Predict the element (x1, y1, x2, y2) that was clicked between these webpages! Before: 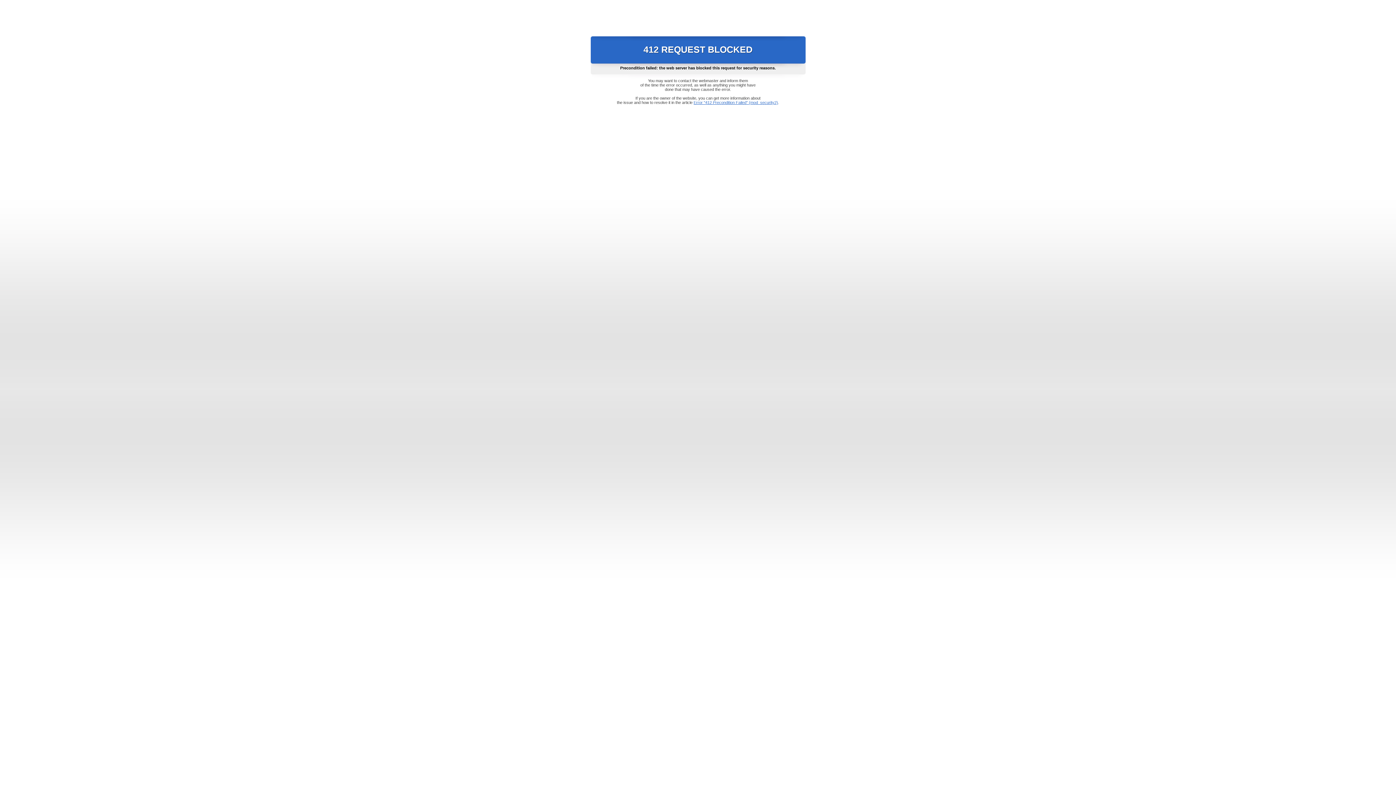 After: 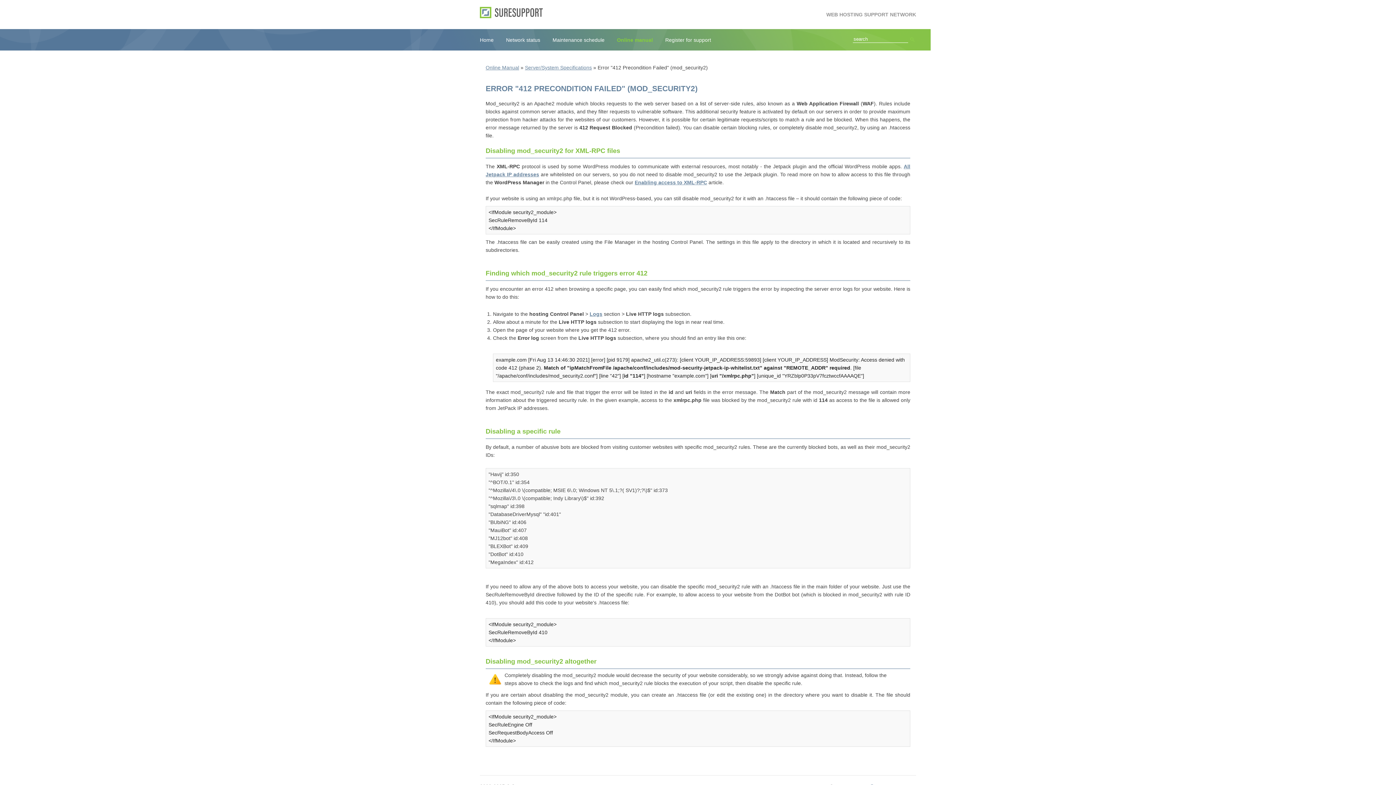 Action: label: Error "412 Precondition Failed" (mod_security2) bbox: (693, 100, 778, 104)